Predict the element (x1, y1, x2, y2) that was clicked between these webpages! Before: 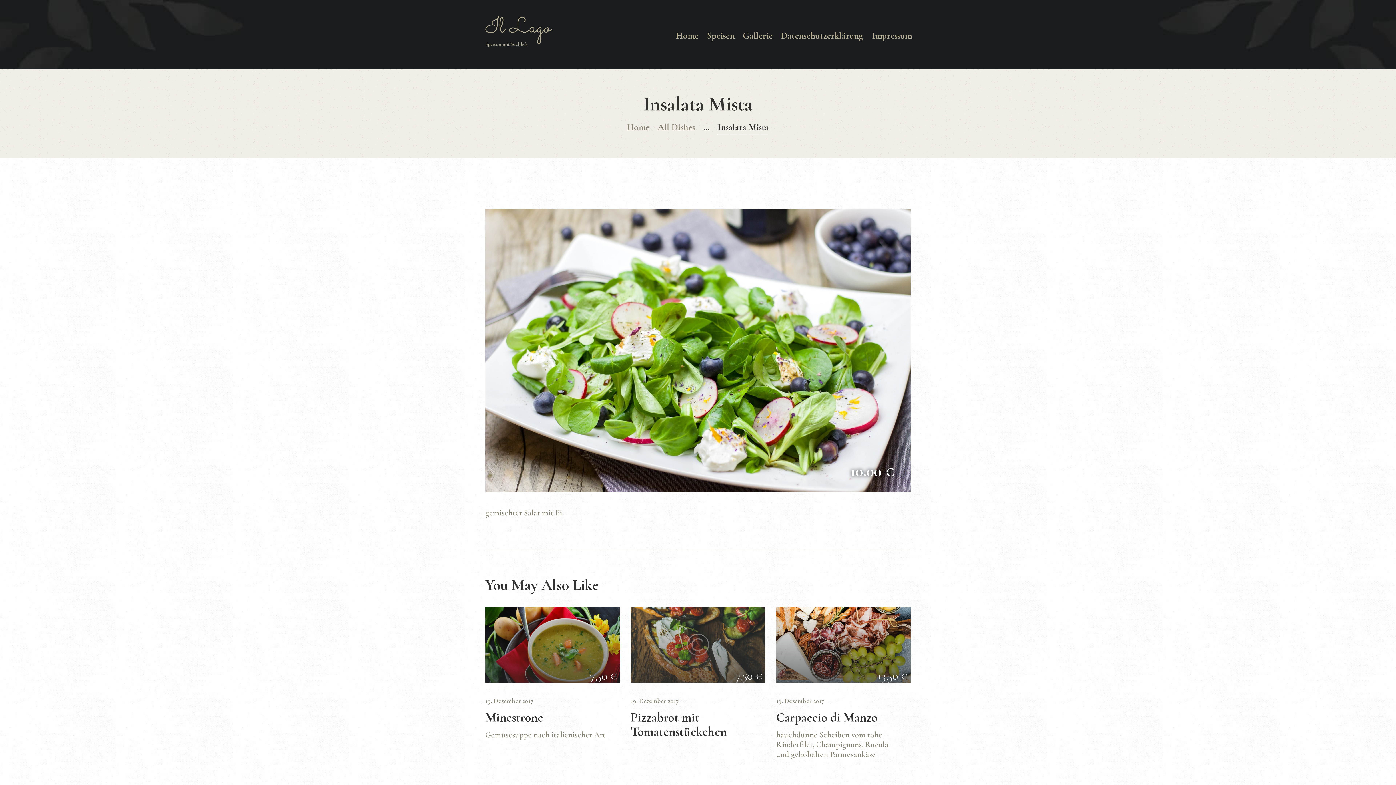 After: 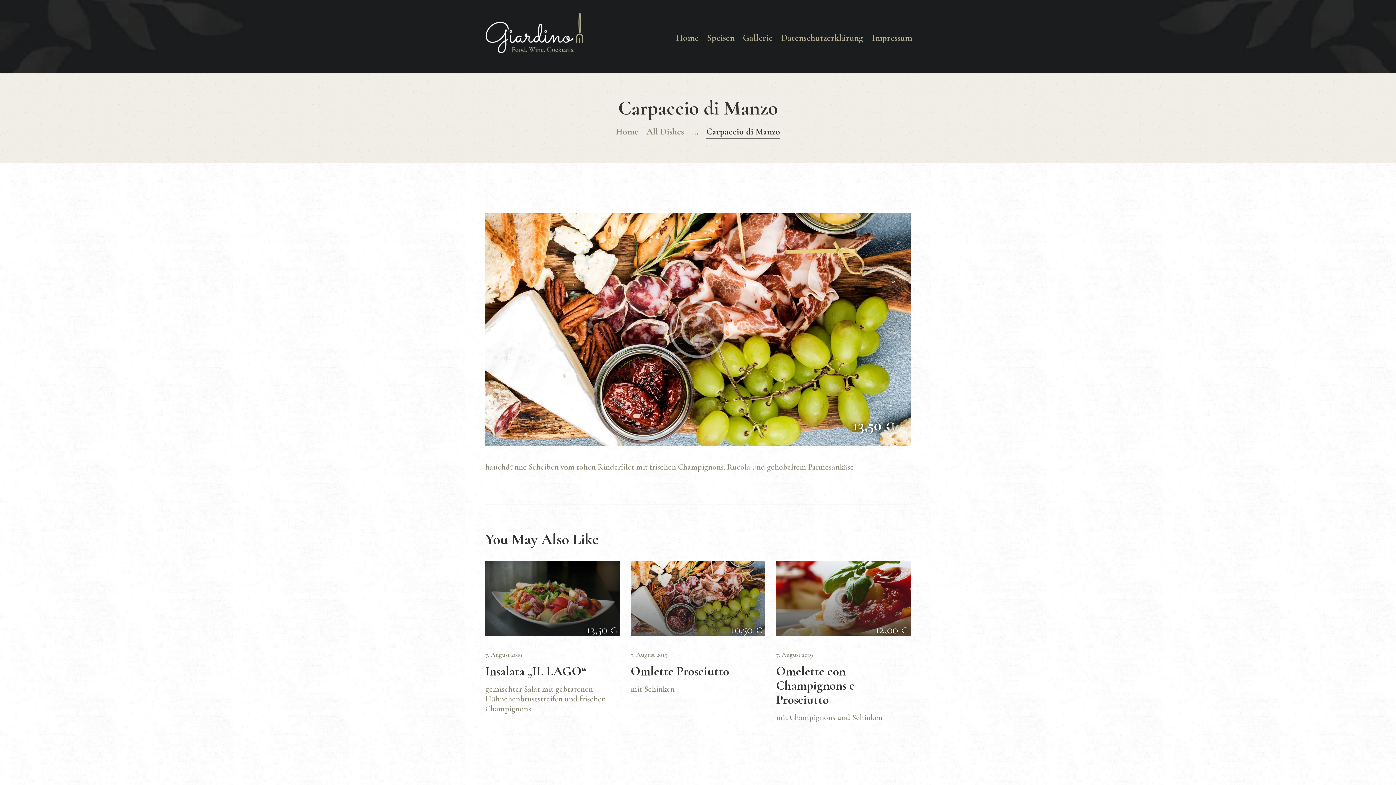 Action: bbox: (776, 607, 910, 682)